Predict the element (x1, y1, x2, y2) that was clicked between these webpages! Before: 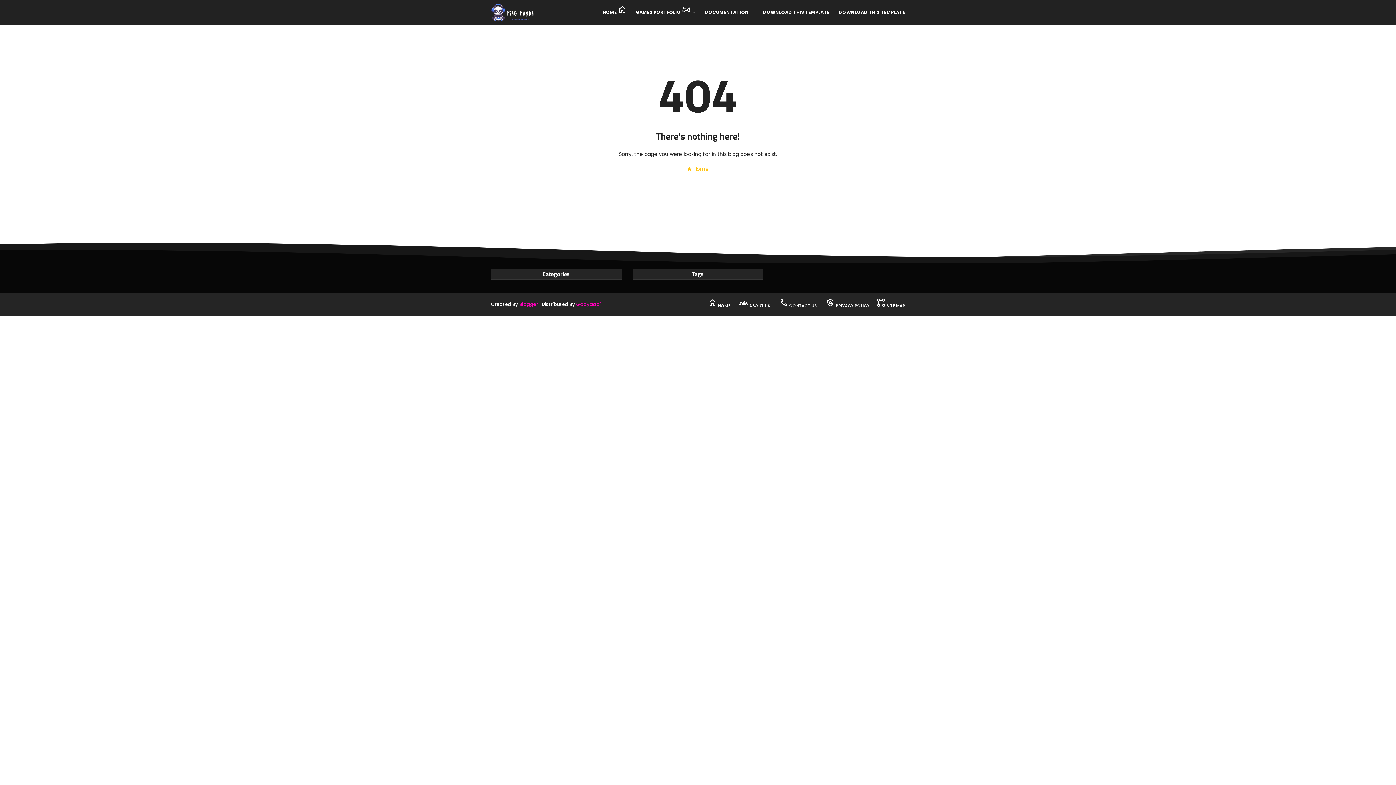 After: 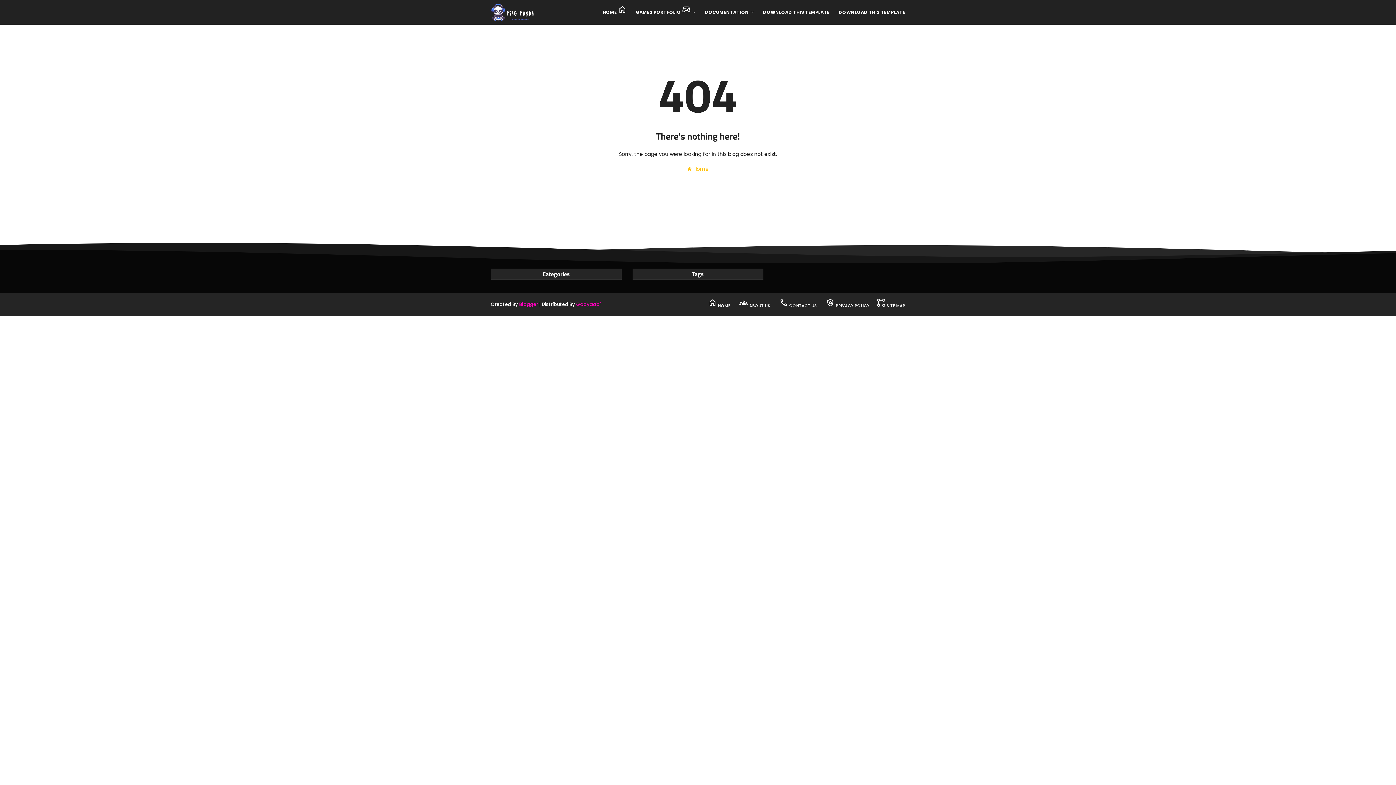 Action: bbox: (576, 301, 600, 308) label: Gooyaabi